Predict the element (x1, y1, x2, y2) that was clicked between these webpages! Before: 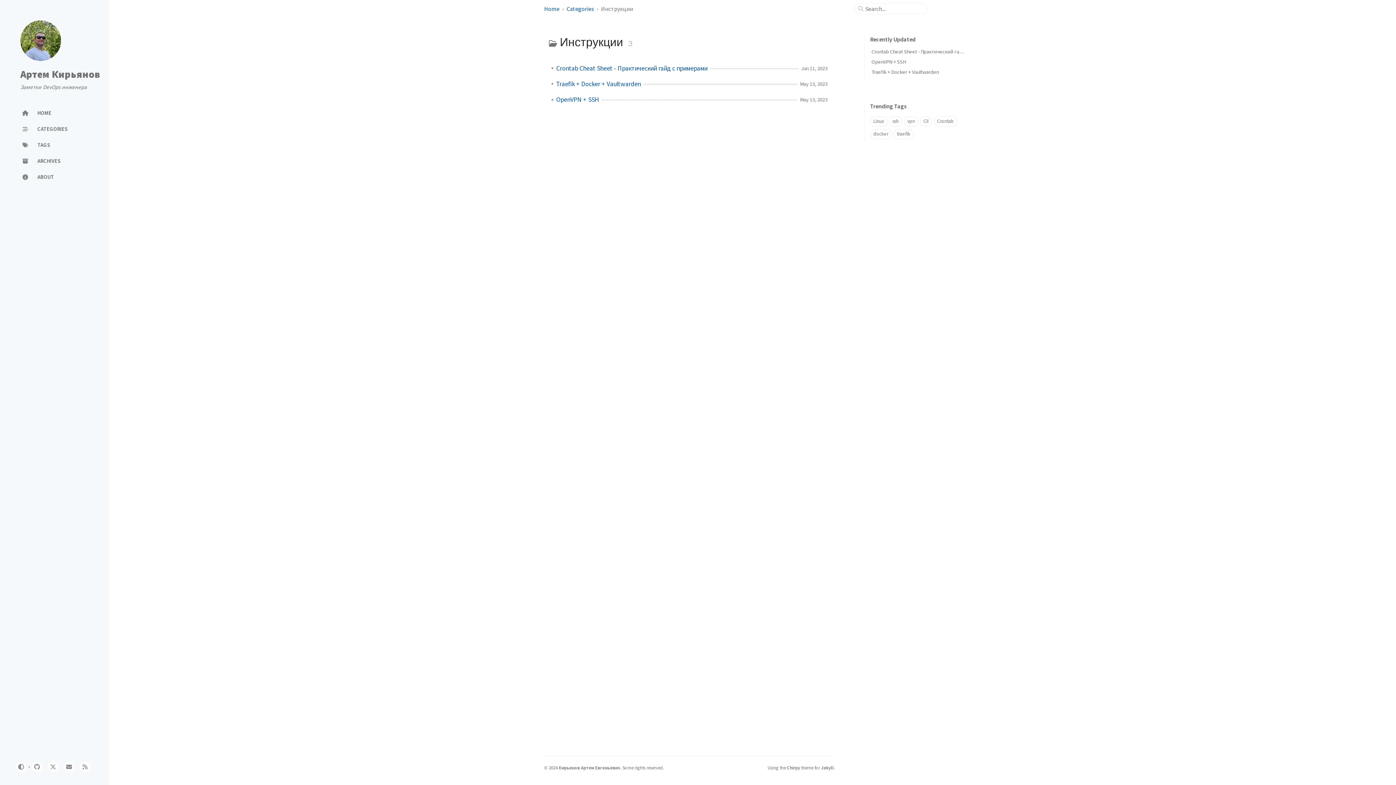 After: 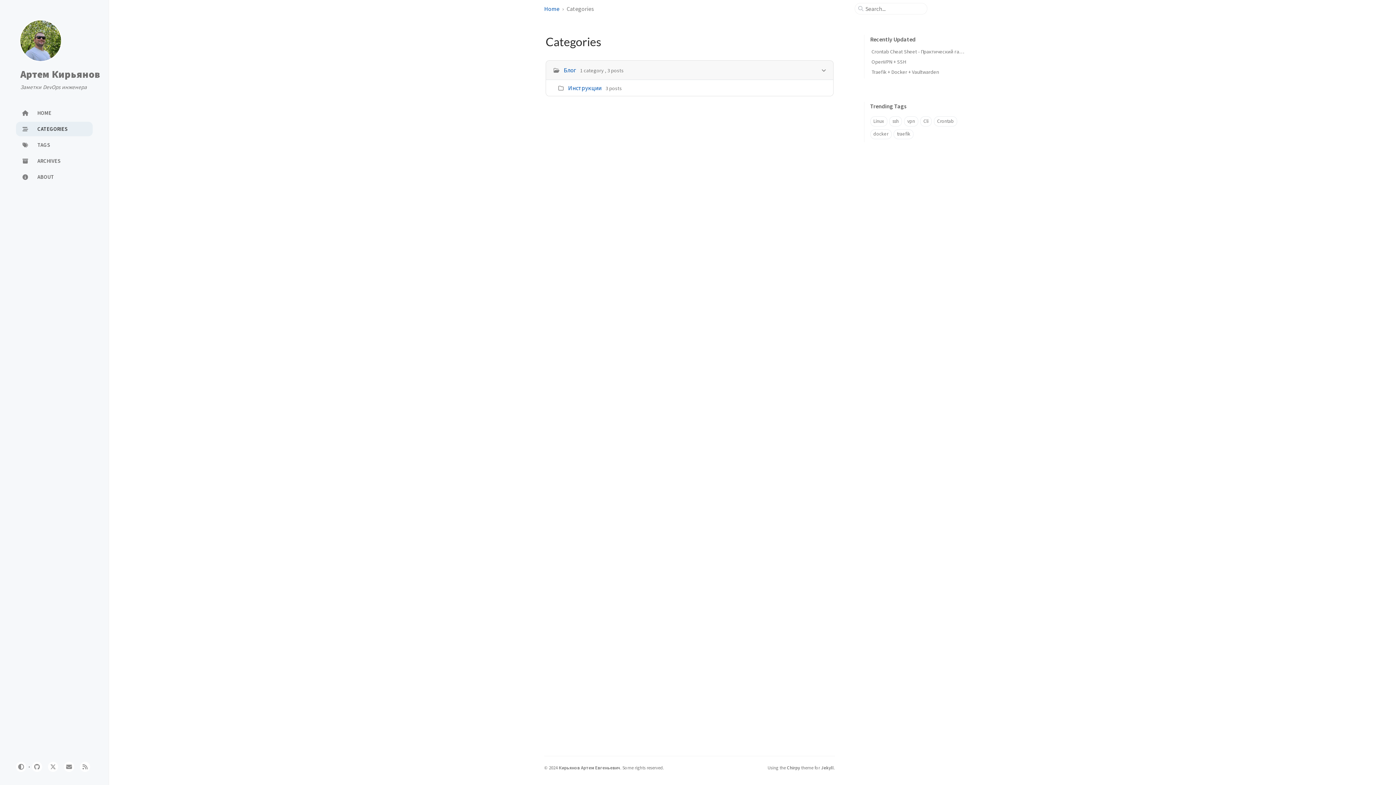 Action: label: Categories bbox: (566, 5, 594, 12)